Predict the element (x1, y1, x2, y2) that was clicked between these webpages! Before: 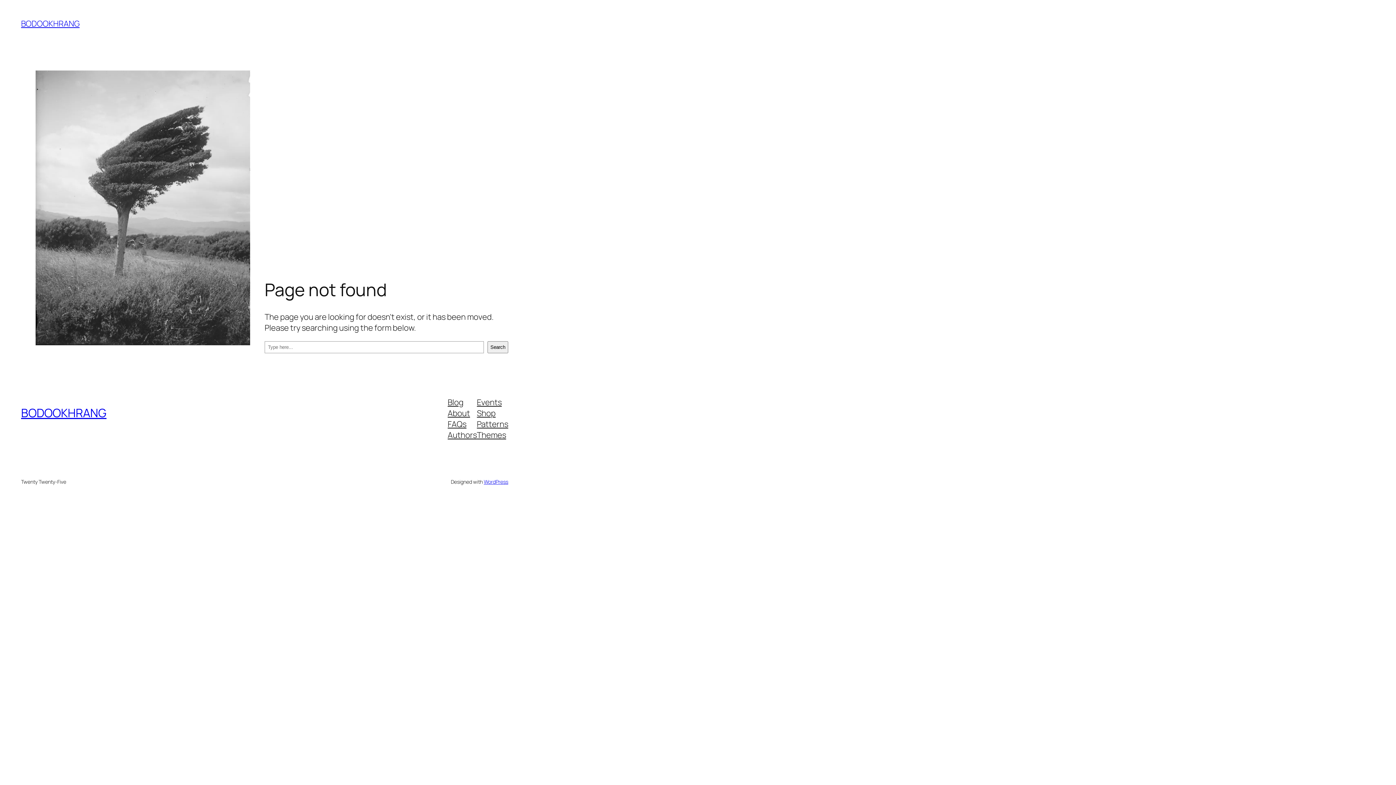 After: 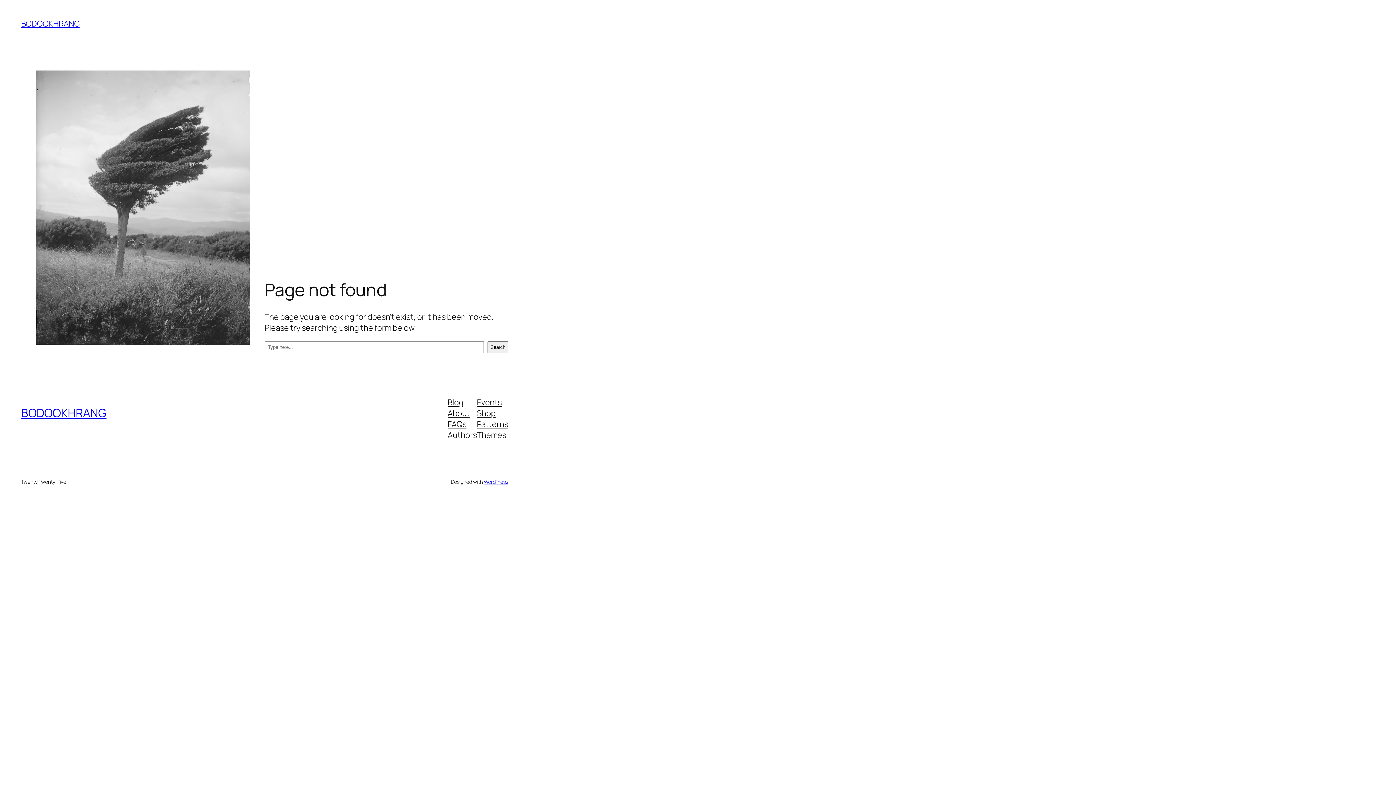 Action: bbox: (477, 418, 508, 429) label: Patterns